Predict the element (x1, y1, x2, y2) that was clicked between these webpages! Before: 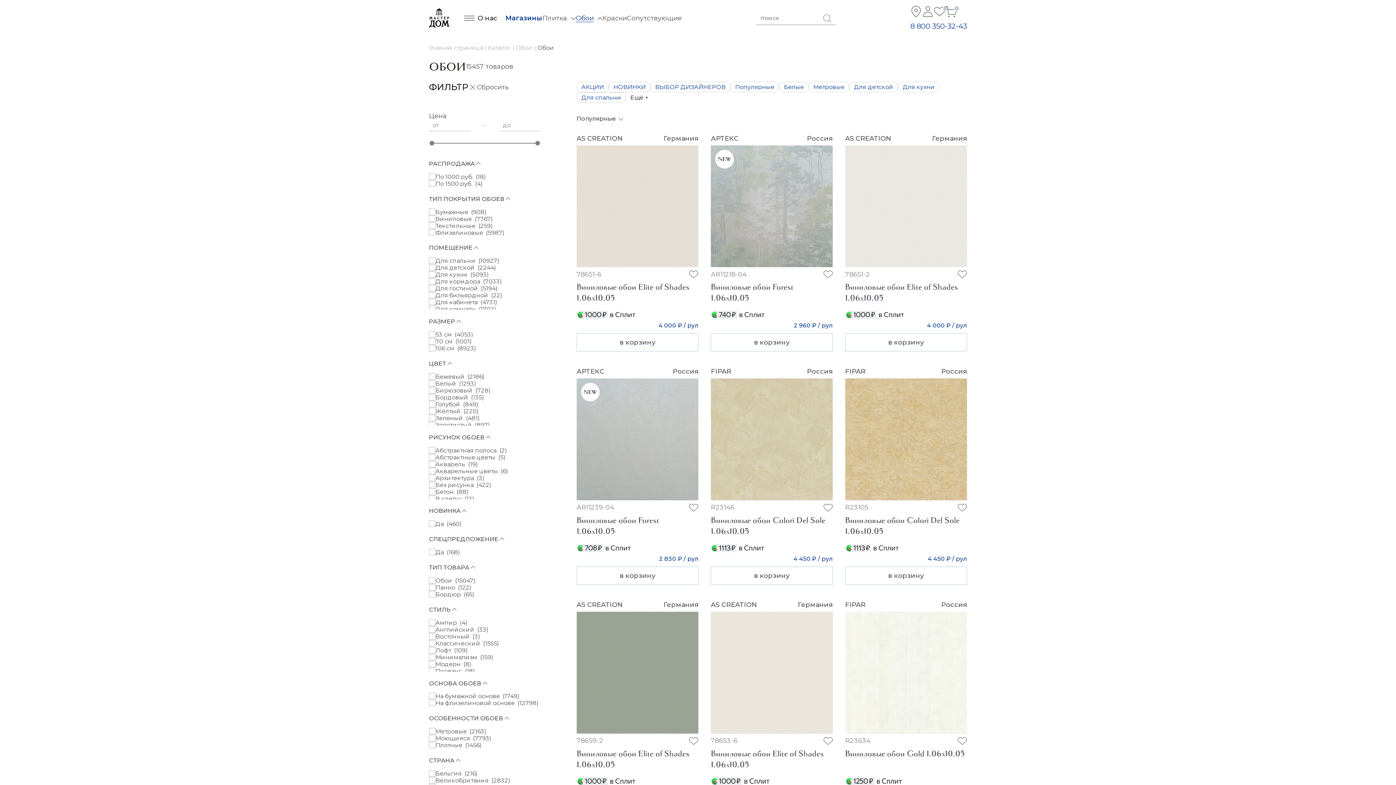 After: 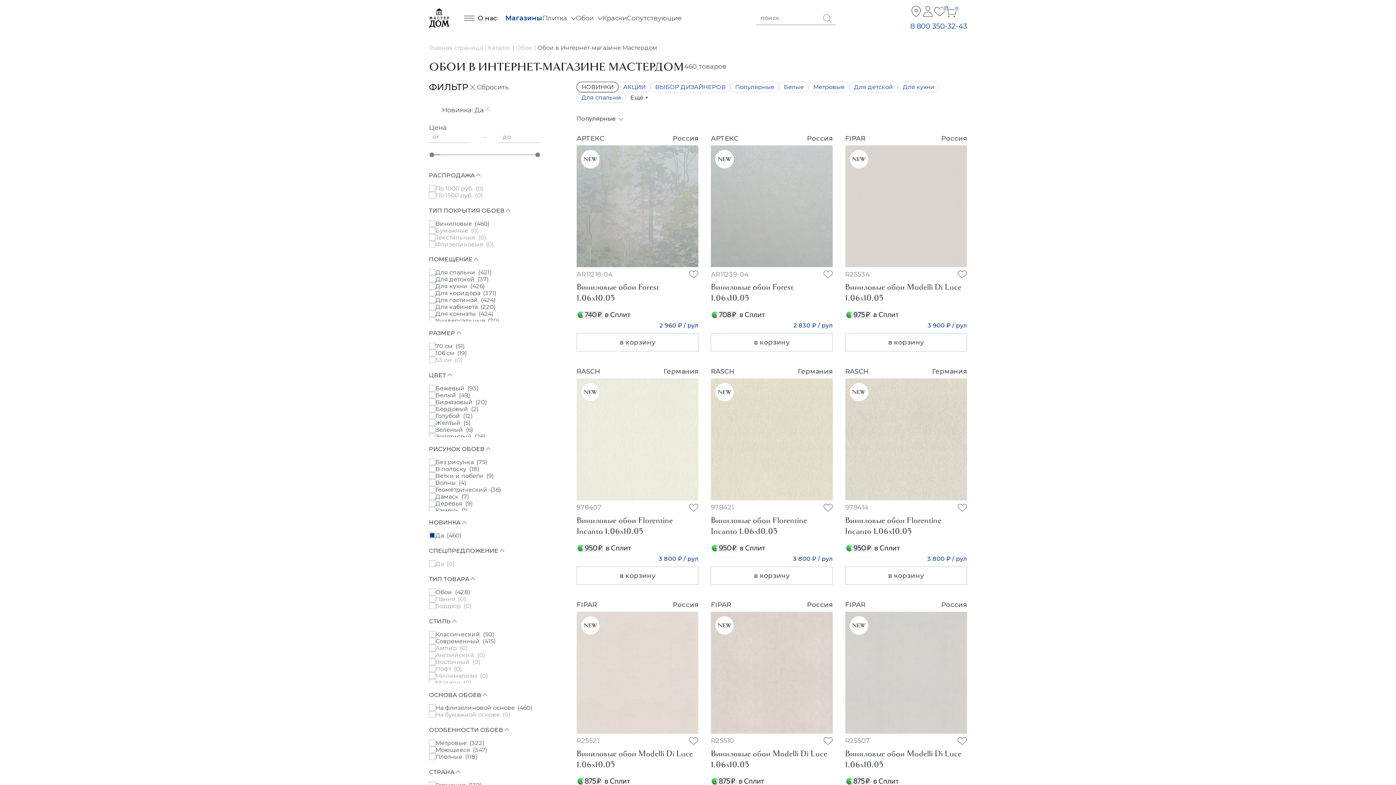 Action: label: НОВИНКИ bbox: (608, 81, 650, 92)